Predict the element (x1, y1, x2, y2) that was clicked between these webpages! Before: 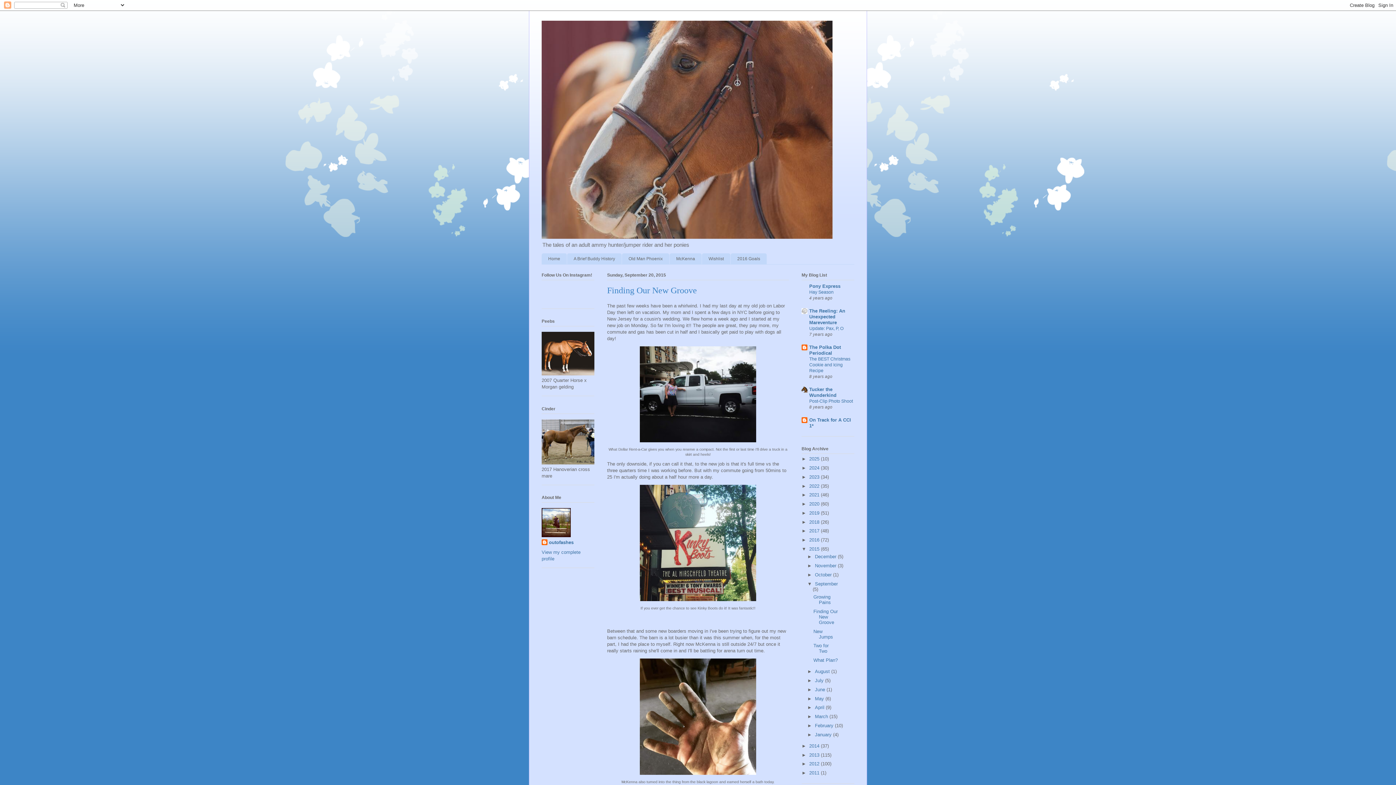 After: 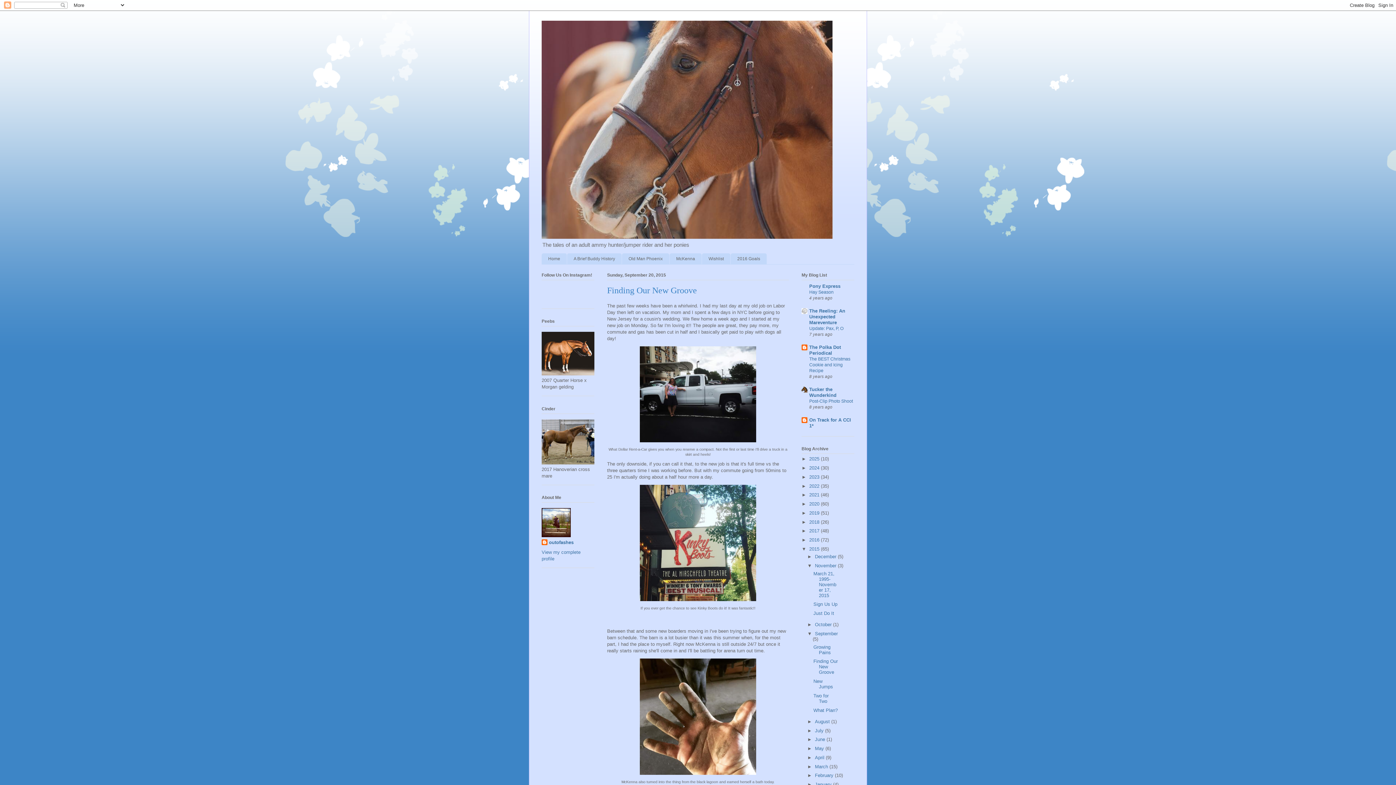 Action: label: ►   bbox: (807, 563, 815, 568)